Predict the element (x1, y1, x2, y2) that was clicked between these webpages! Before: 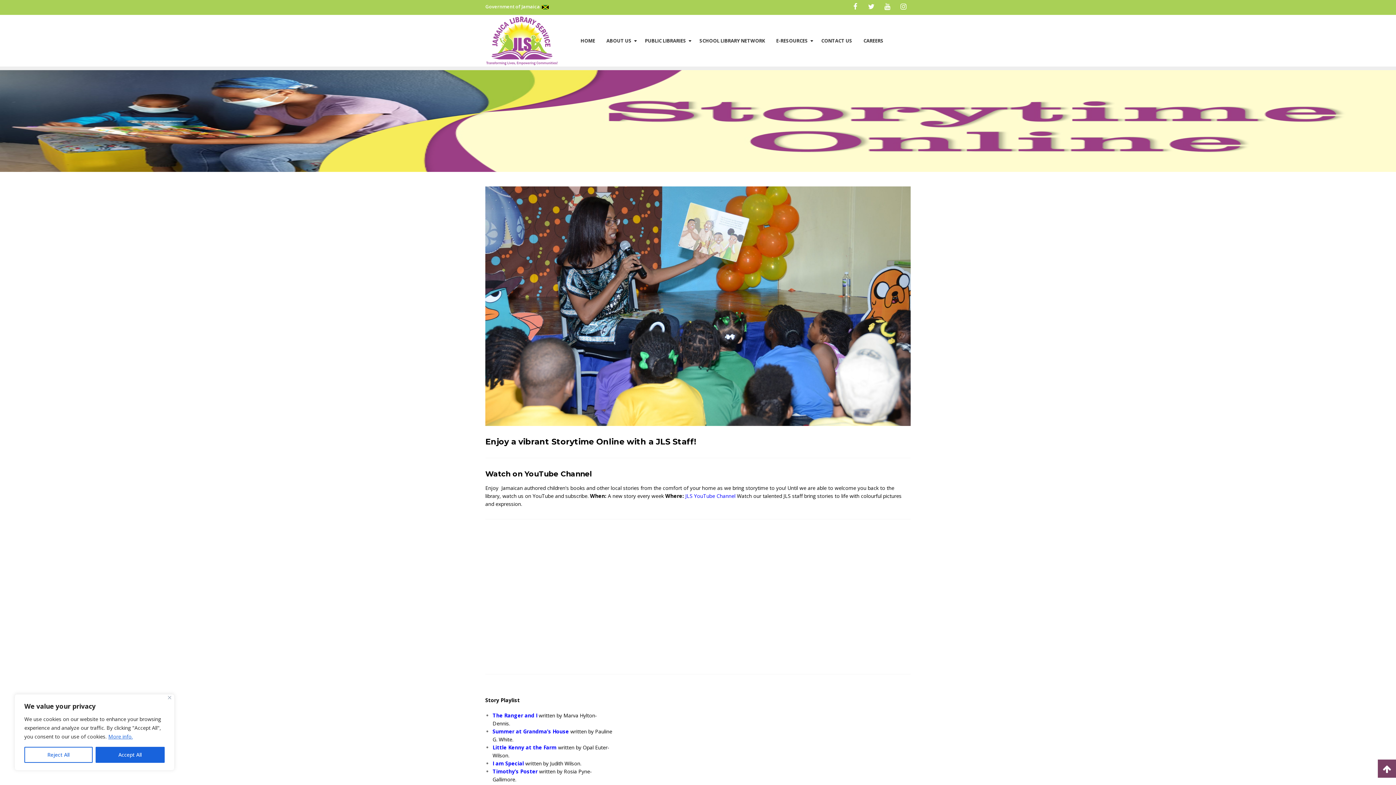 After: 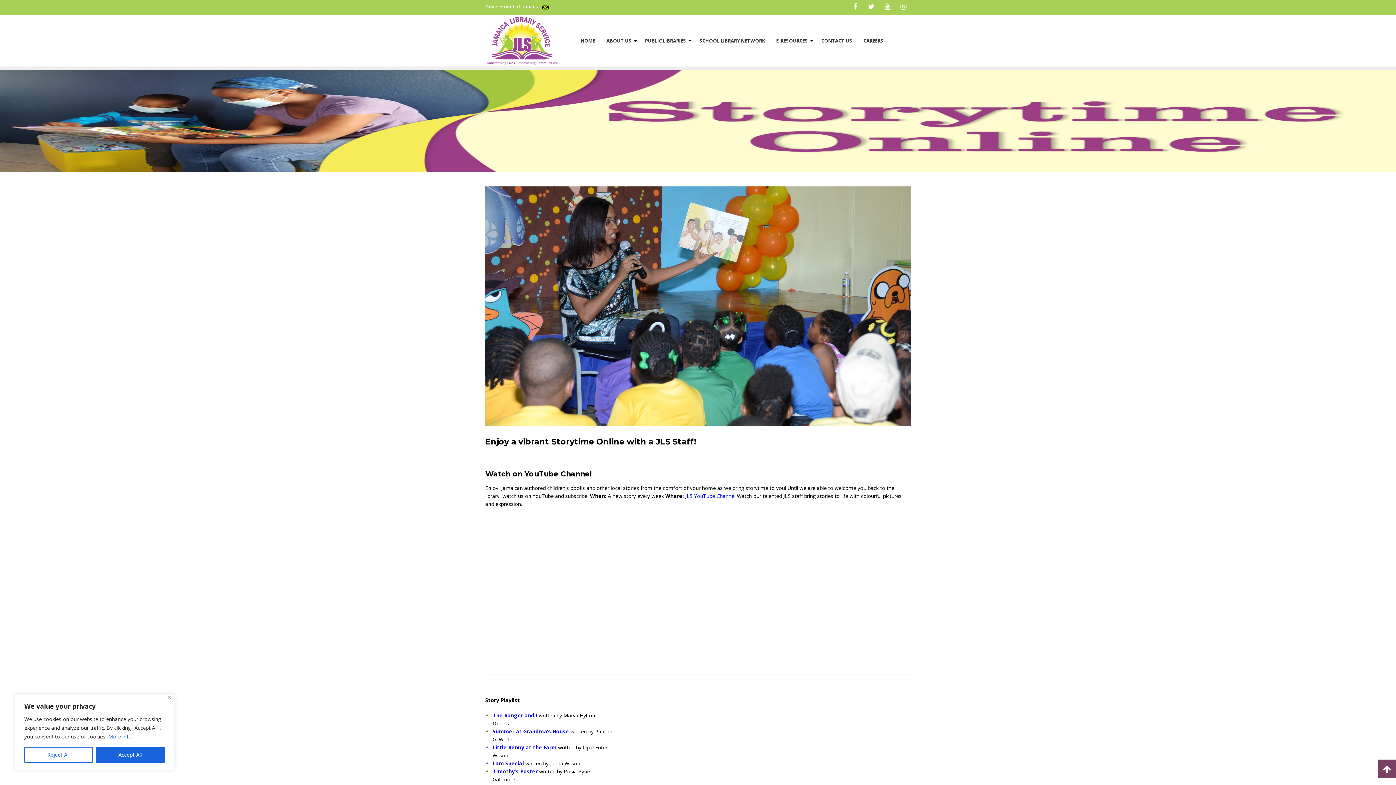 Action: label: Summer at Grandma’s House bbox: (492, 728, 569, 735)